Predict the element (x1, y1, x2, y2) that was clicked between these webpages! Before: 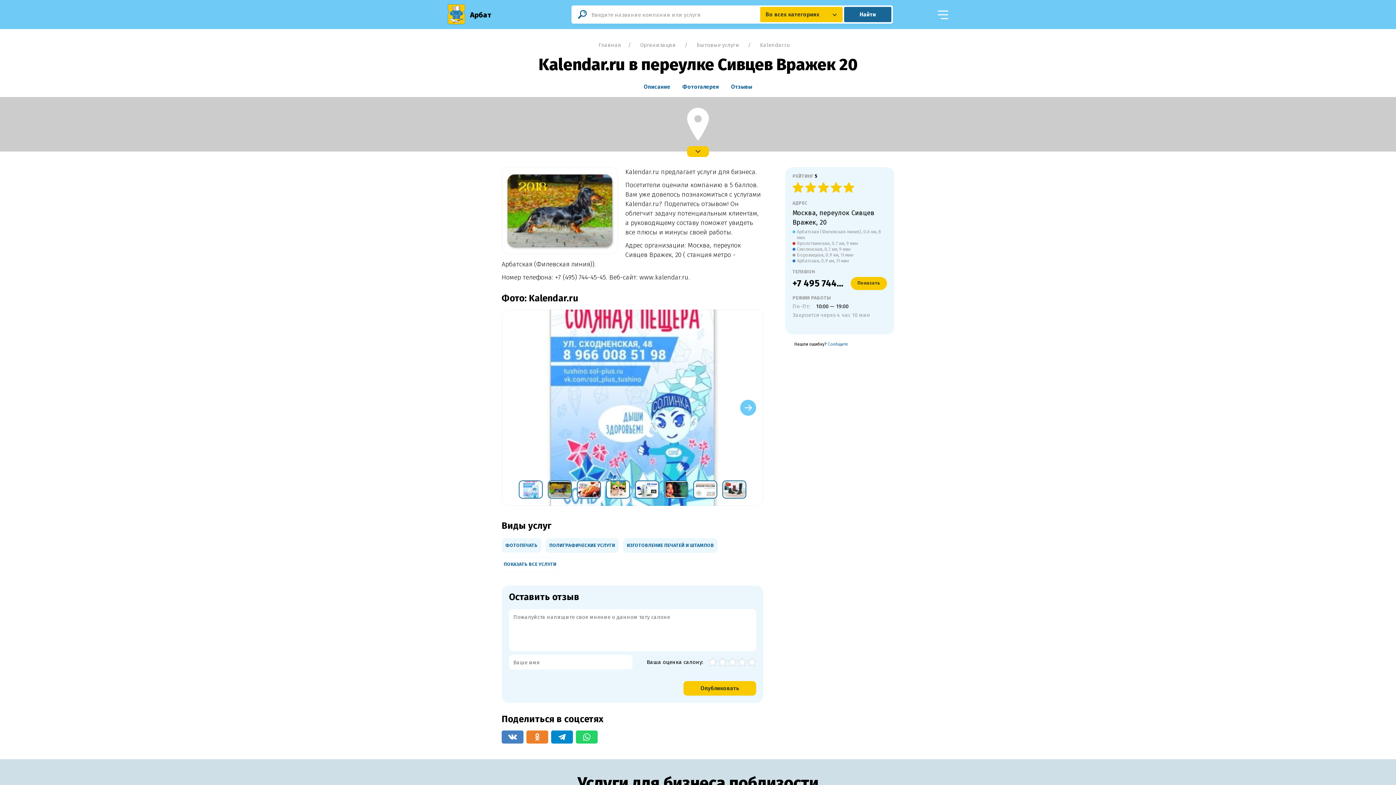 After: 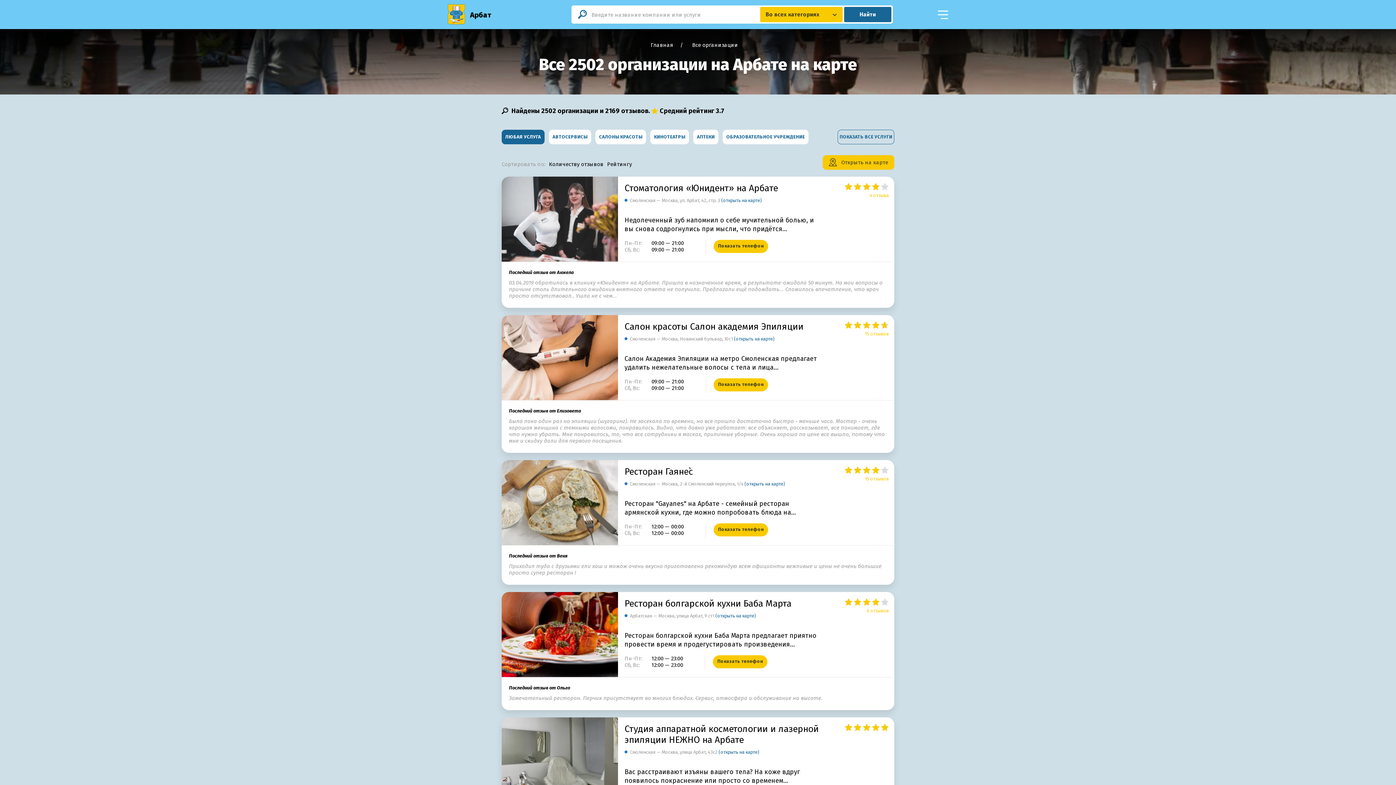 Action: label: Организации bbox: (640, 41, 676, 48)